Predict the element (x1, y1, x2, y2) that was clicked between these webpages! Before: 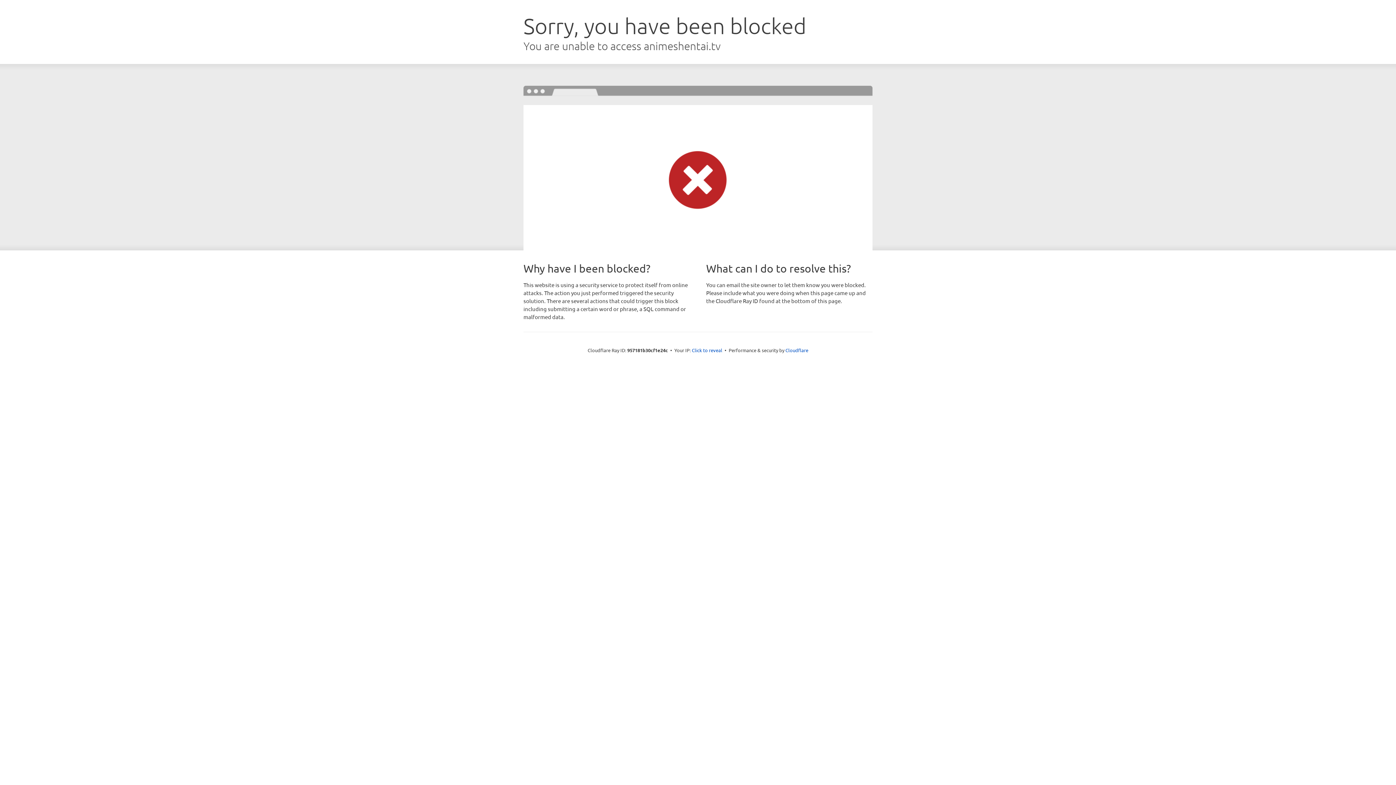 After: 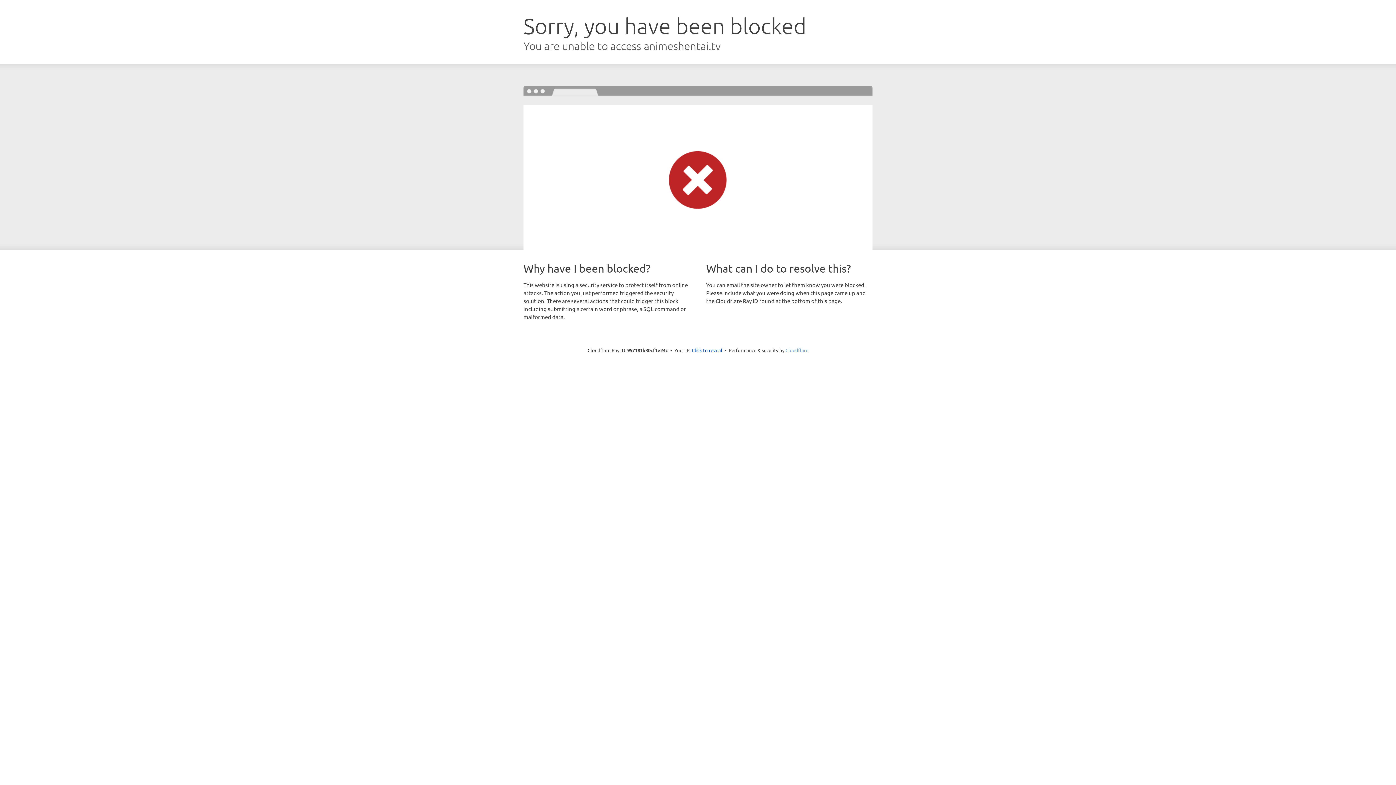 Action: bbox: (785, 347, 808, 353) label: Cloudflare